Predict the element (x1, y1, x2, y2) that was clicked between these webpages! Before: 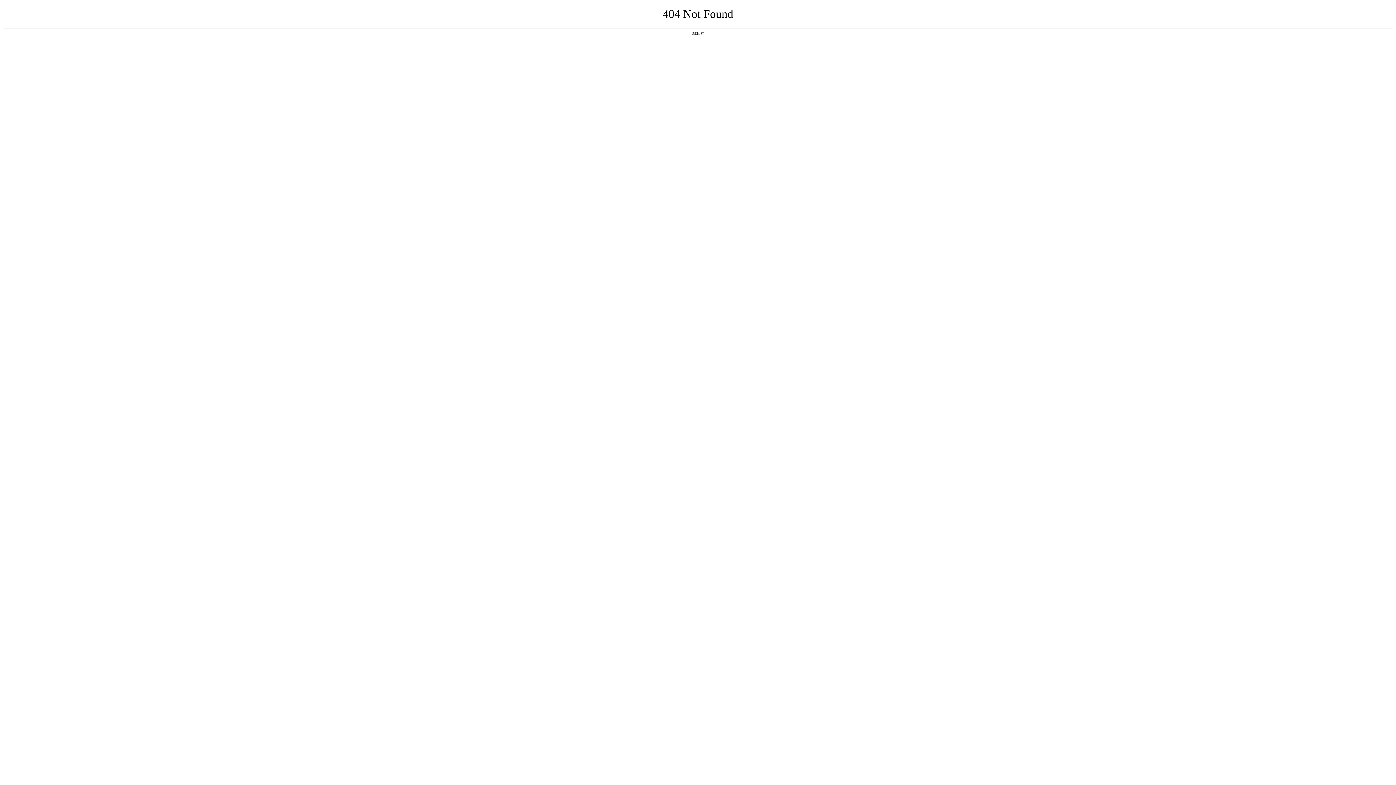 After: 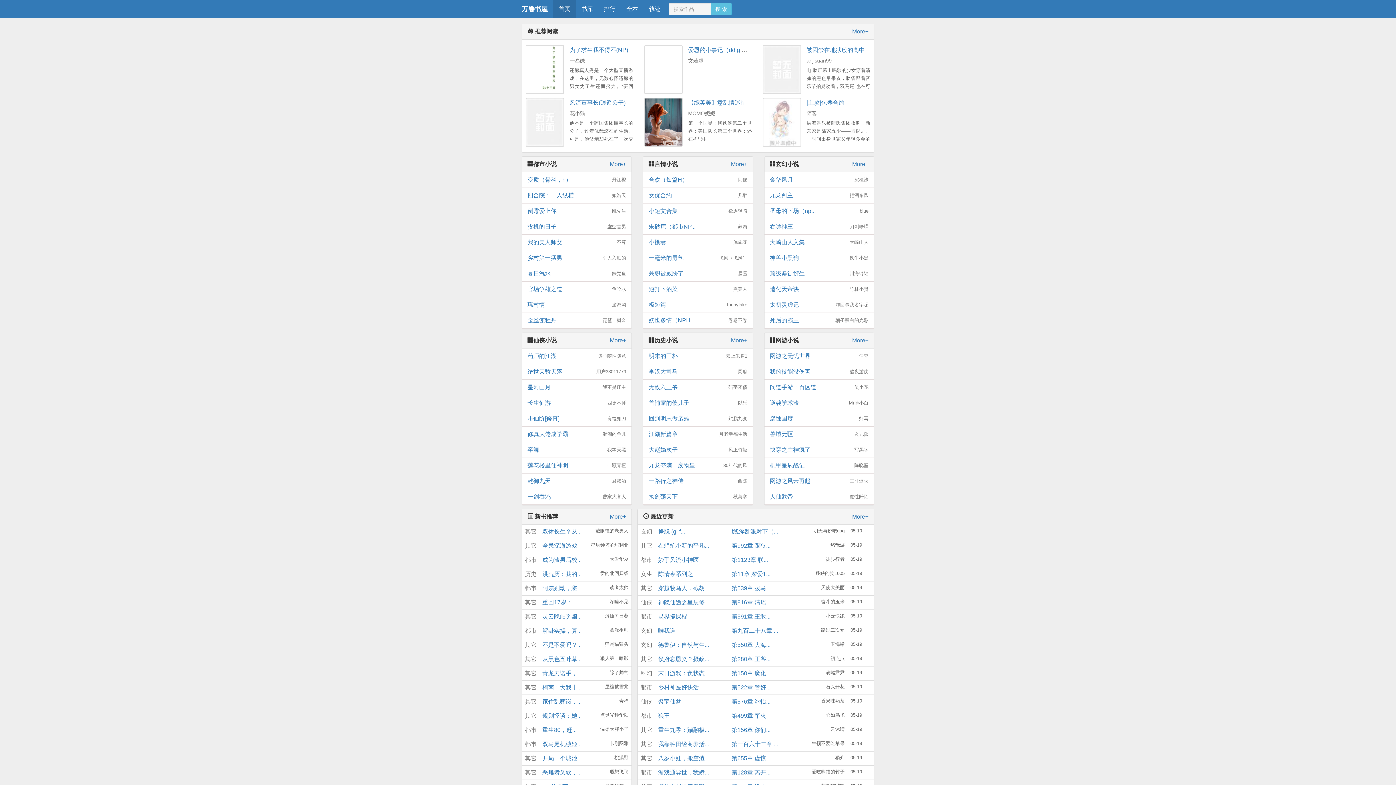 Action: label: 返回首页 bbox: (692, 31, 704, 35)